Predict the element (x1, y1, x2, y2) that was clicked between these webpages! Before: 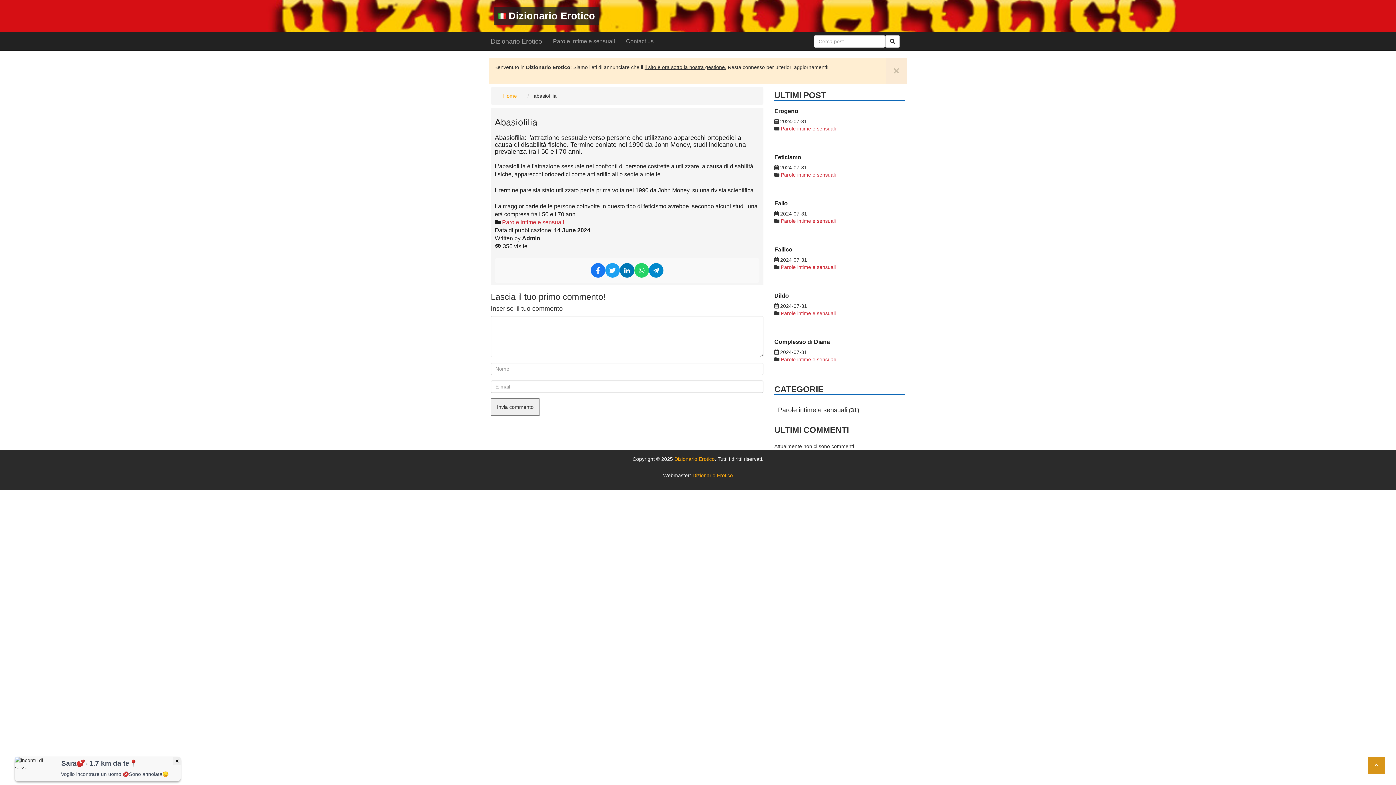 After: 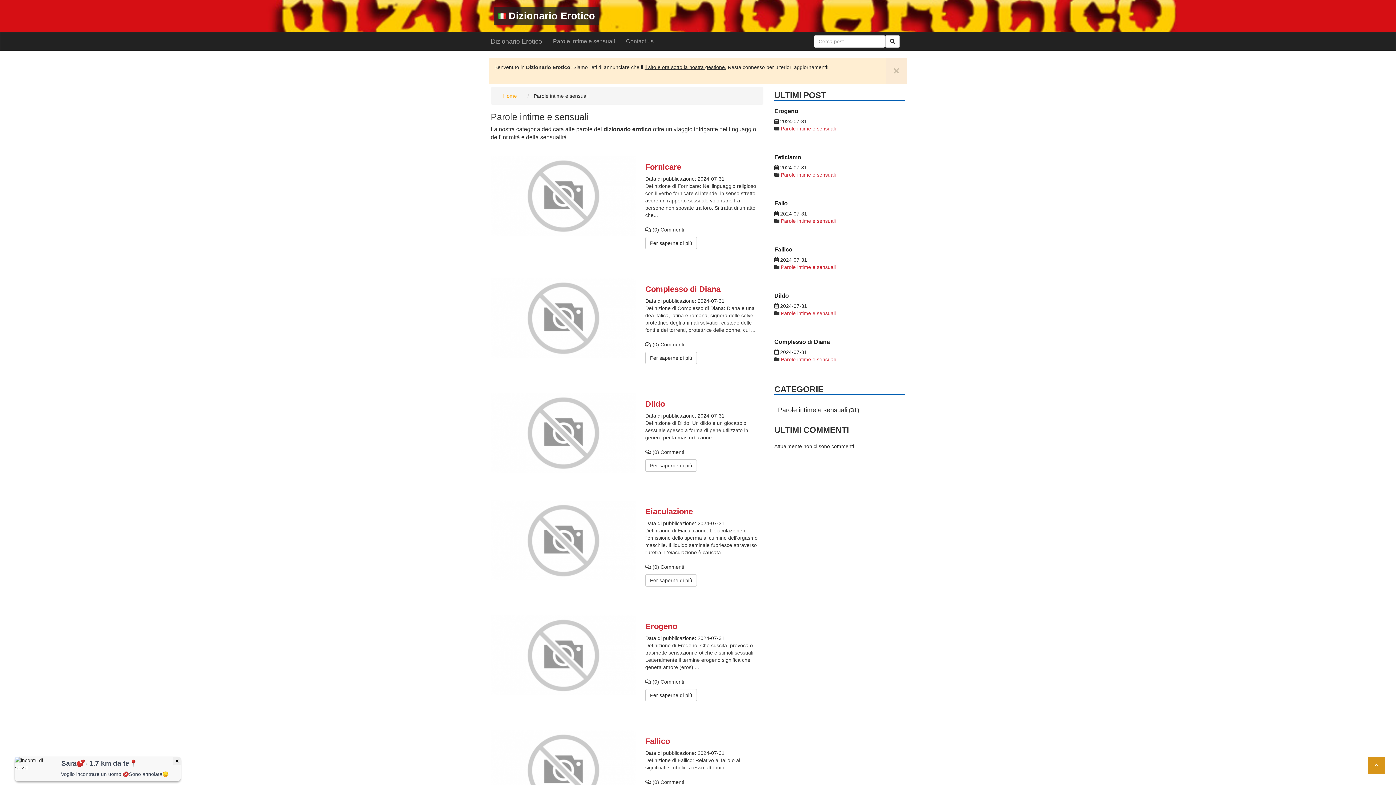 Action: bbox: (547, 32, 620, 50) label: Parole intime e sensuali